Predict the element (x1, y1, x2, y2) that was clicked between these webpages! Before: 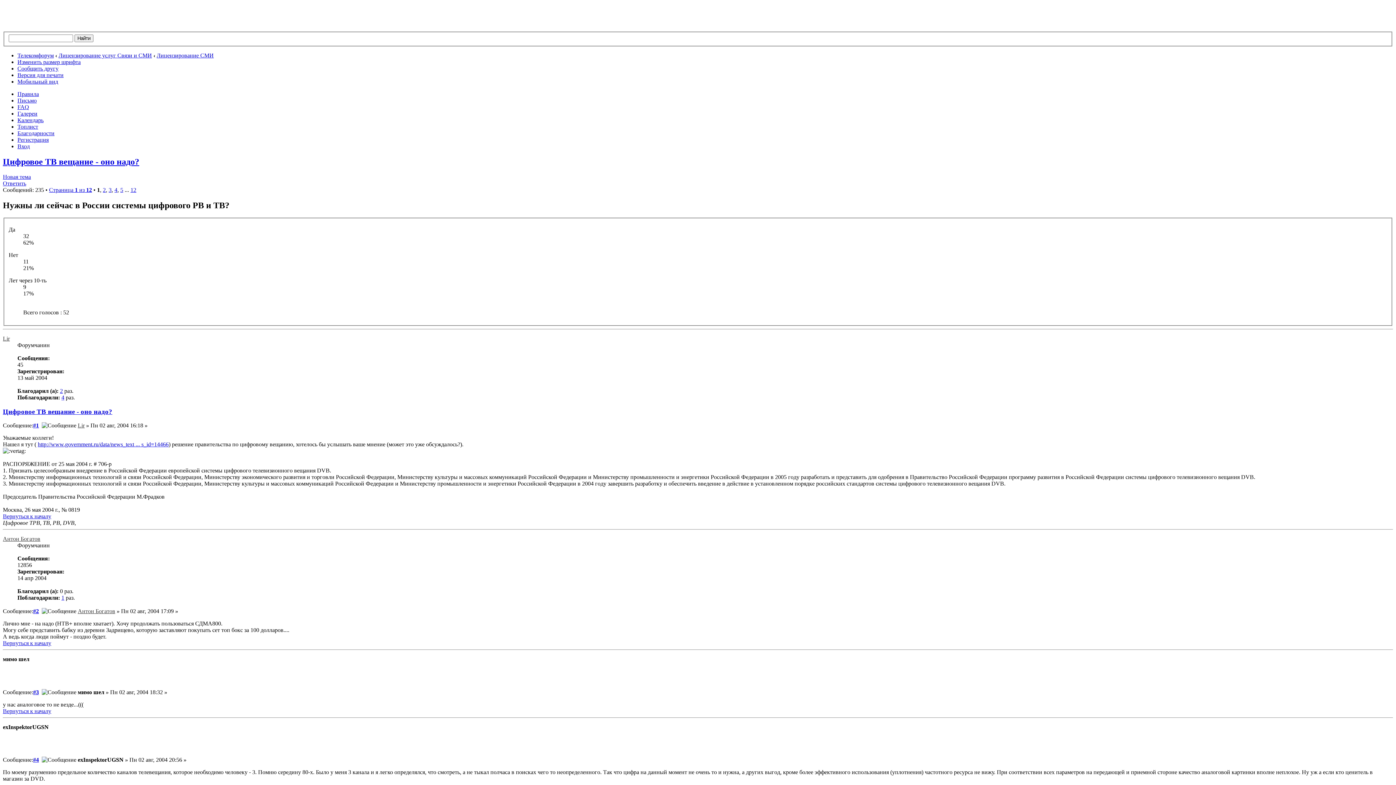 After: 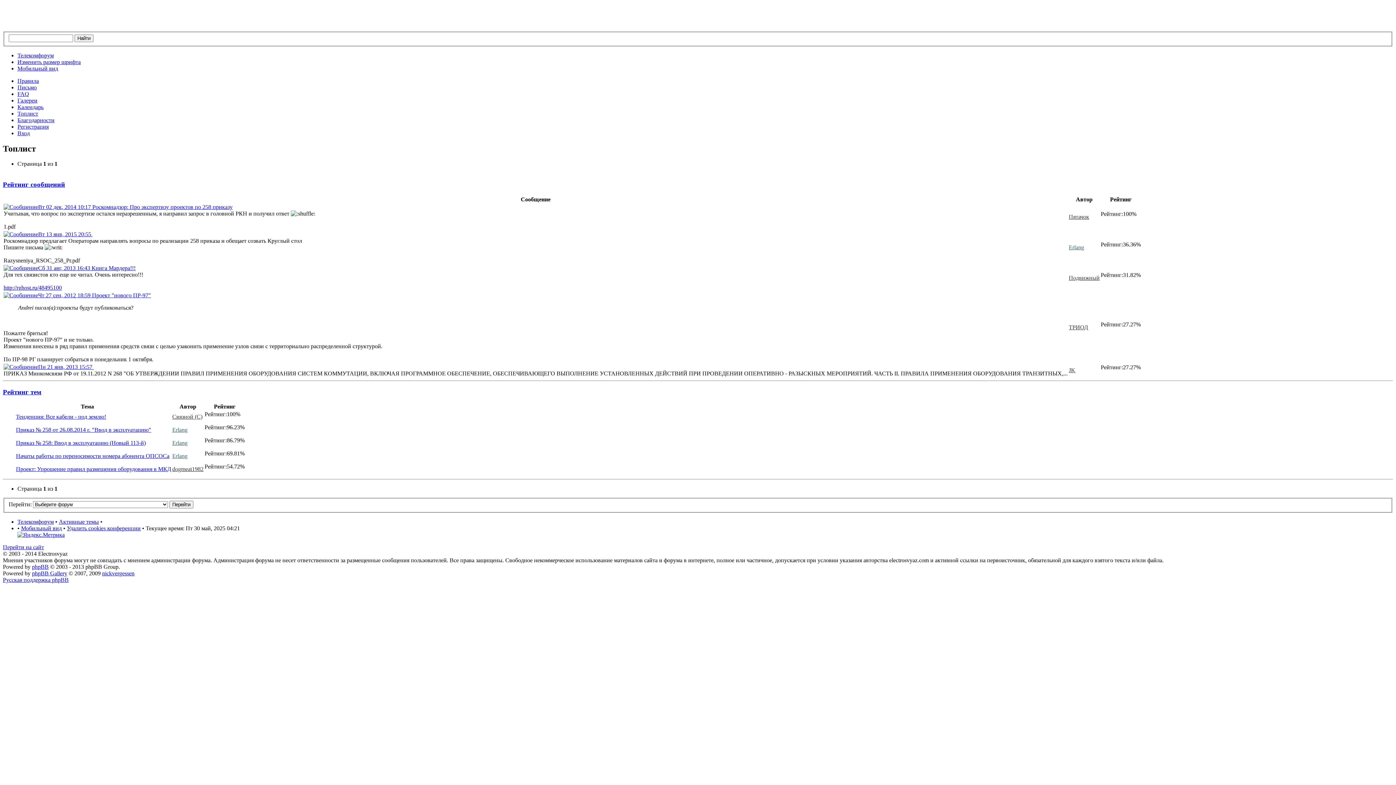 Action: label: Топлист bbox: (17, 123, 38, 129)